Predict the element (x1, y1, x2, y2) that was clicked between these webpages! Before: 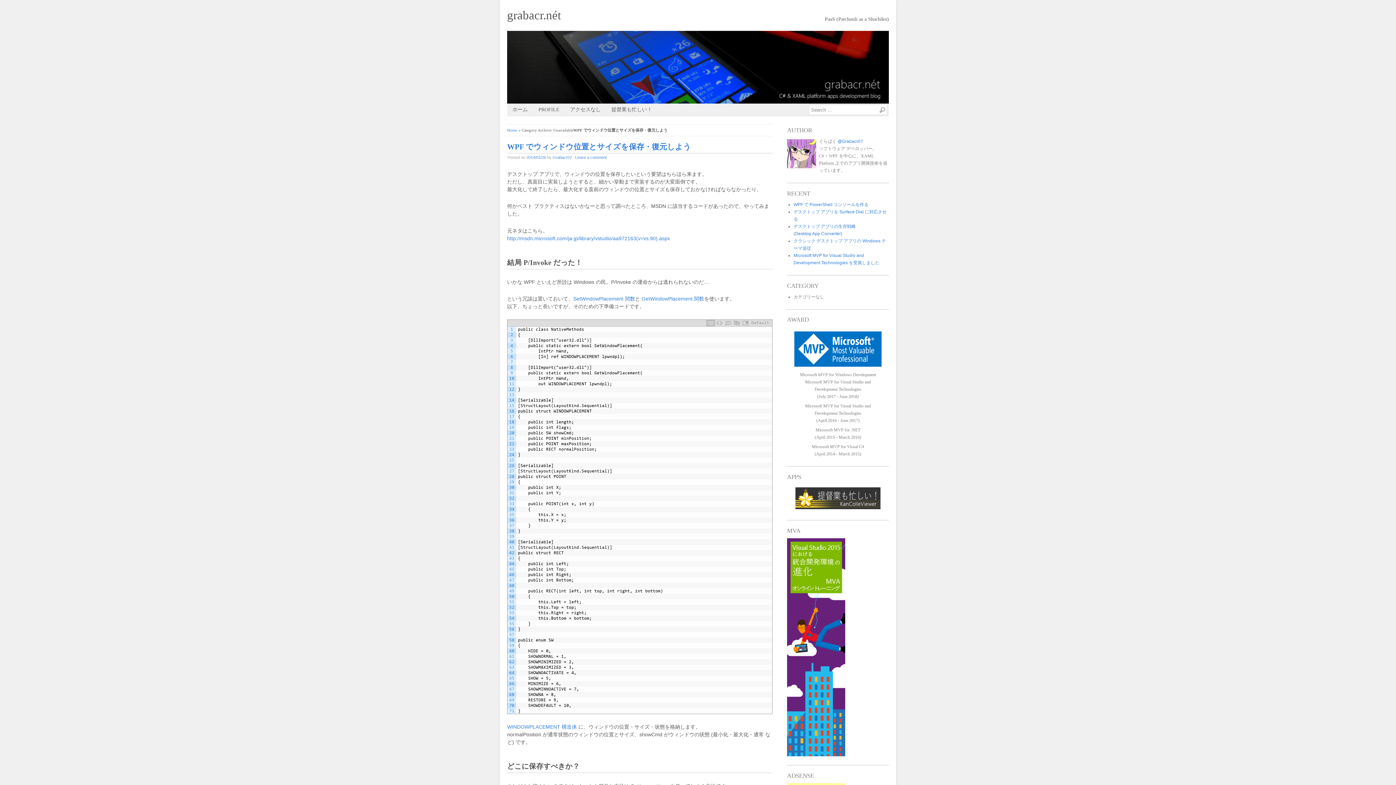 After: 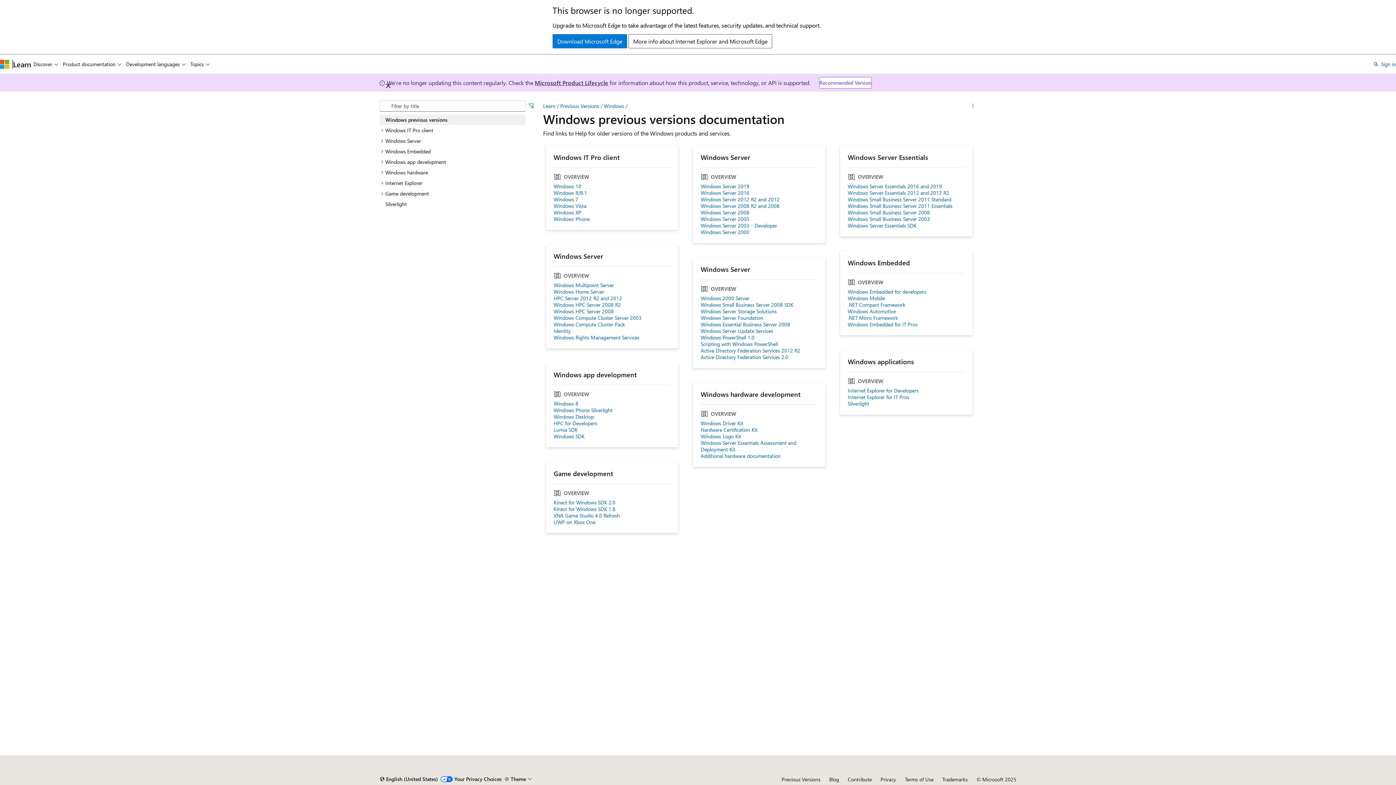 Action: bbox: (641, 295, 704, 301) label: GetWindowPlacement 関数